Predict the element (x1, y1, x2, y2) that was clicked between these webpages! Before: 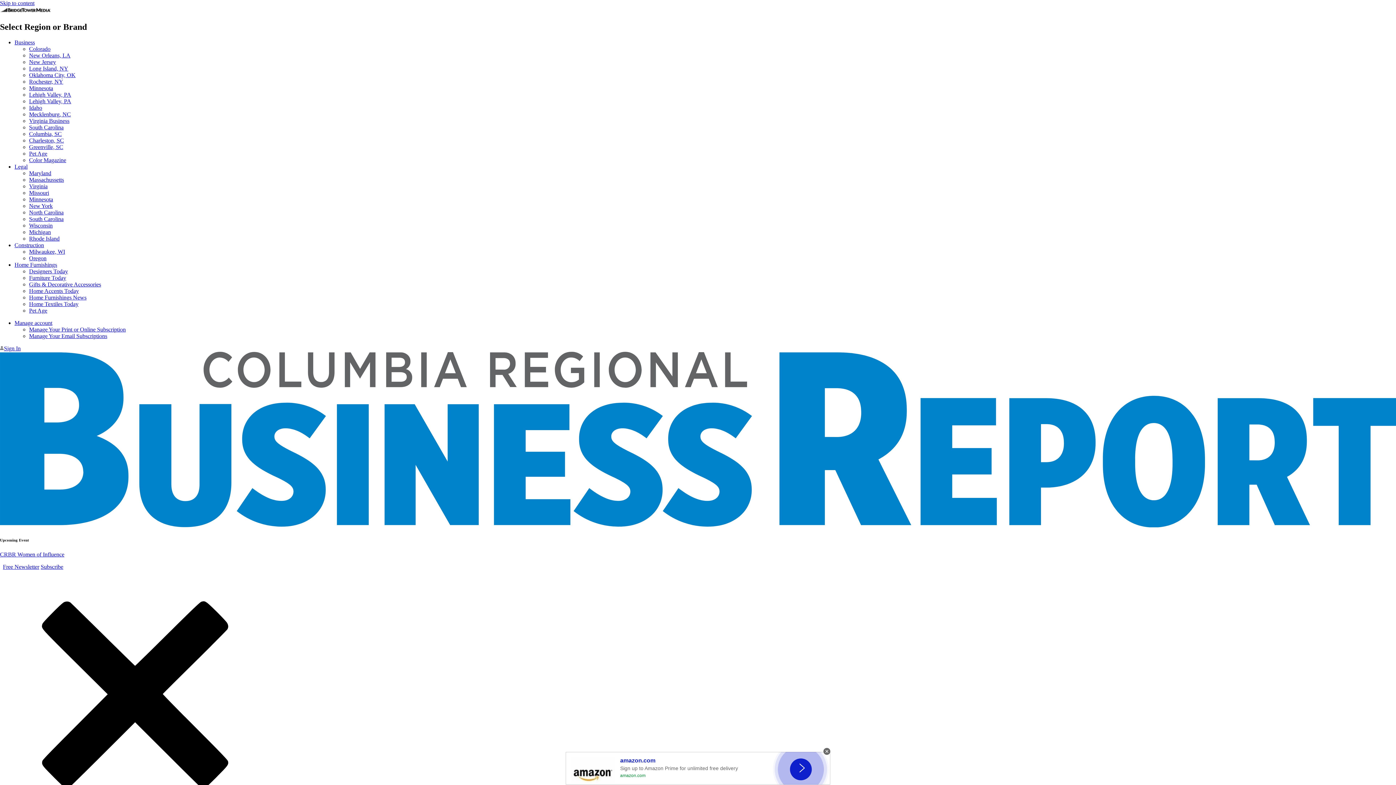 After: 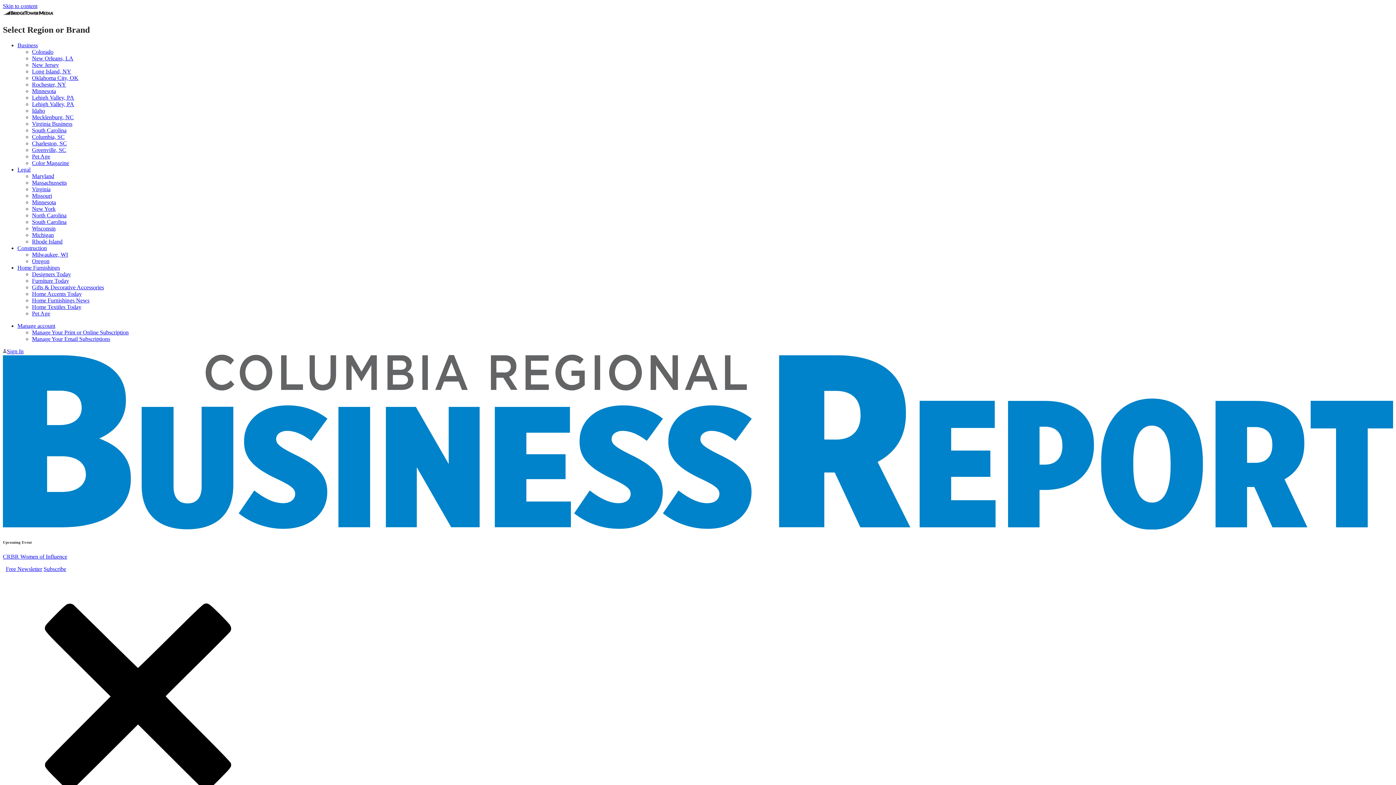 Action: label: CRBR Women of Influence bbox: (0, 551, 64, 557)